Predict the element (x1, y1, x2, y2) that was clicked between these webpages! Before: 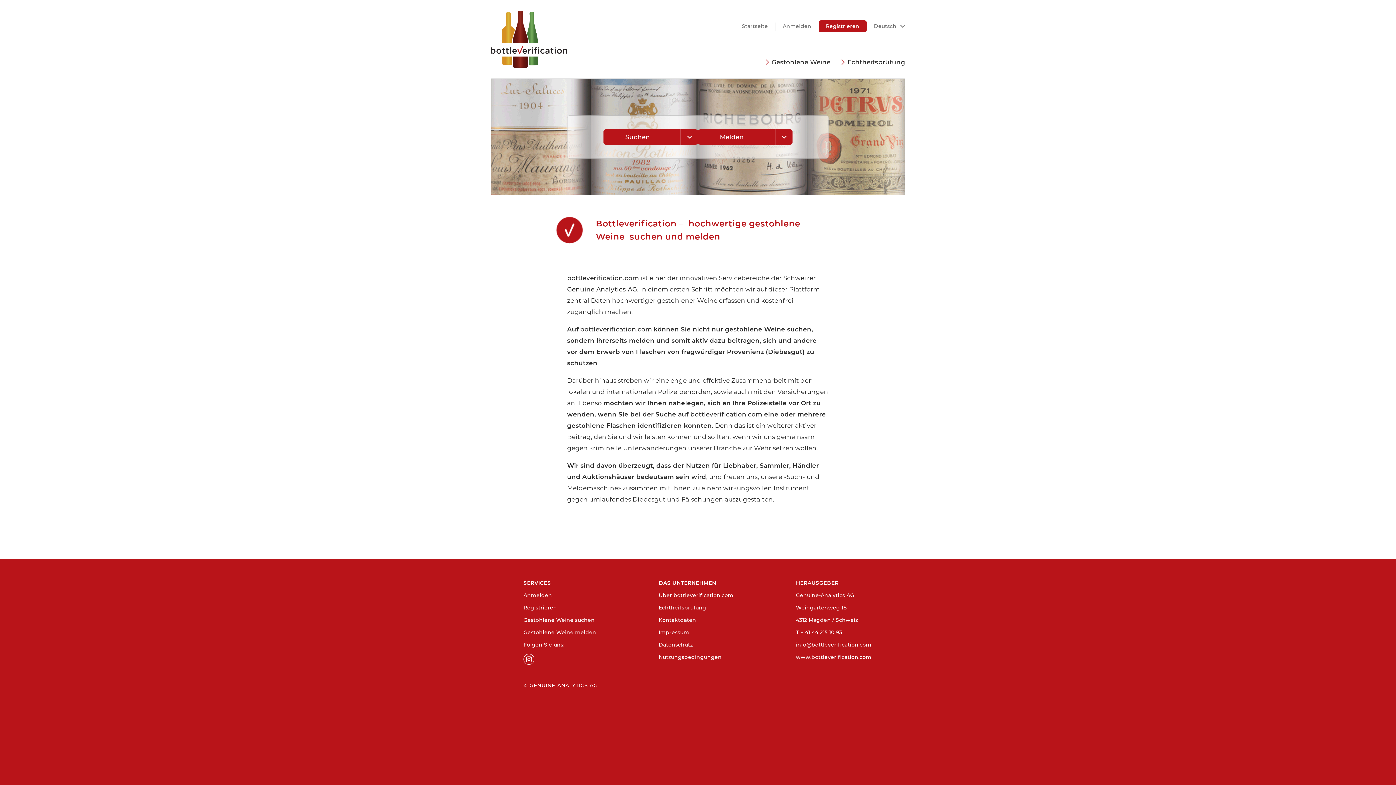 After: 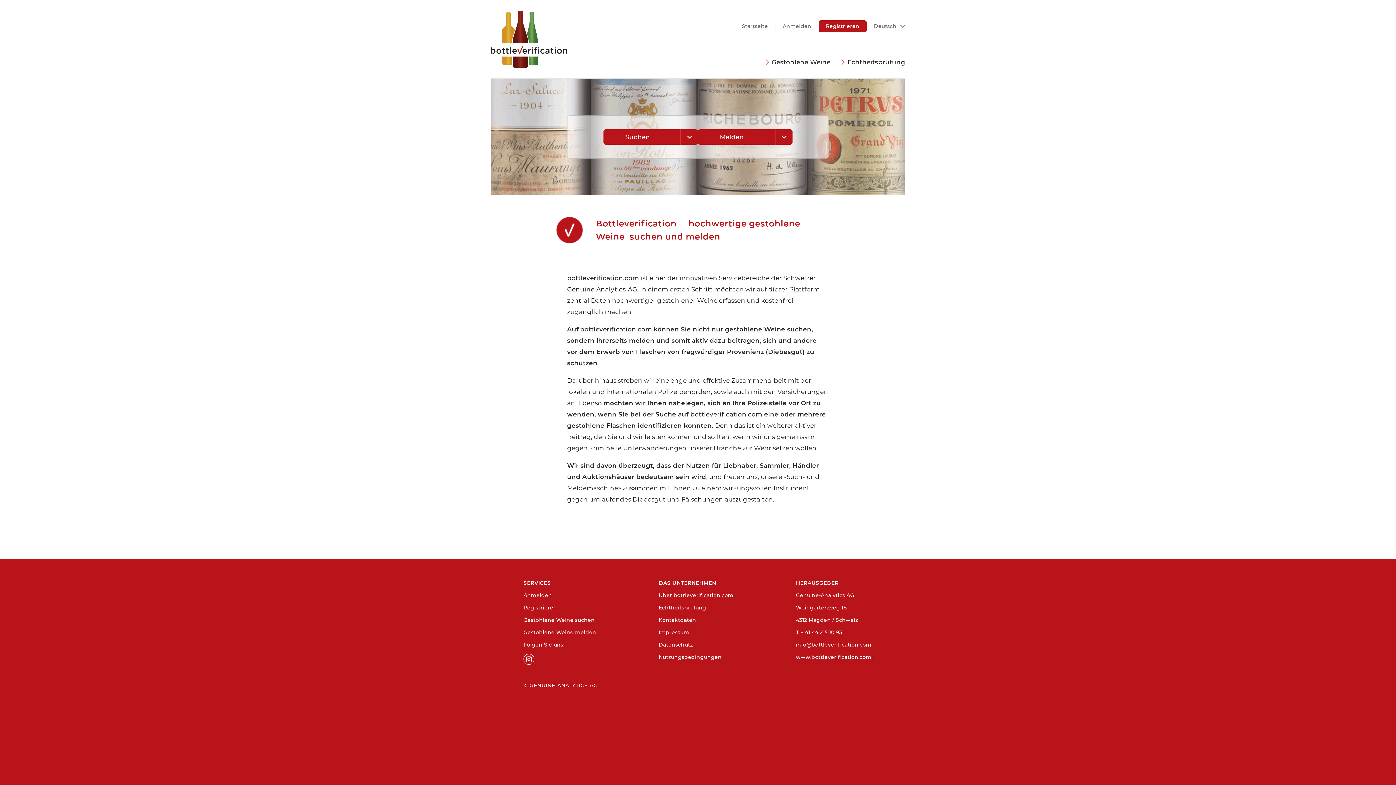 Action: bbox: (796, 641, 871, 648) label: info@bottleverification.com